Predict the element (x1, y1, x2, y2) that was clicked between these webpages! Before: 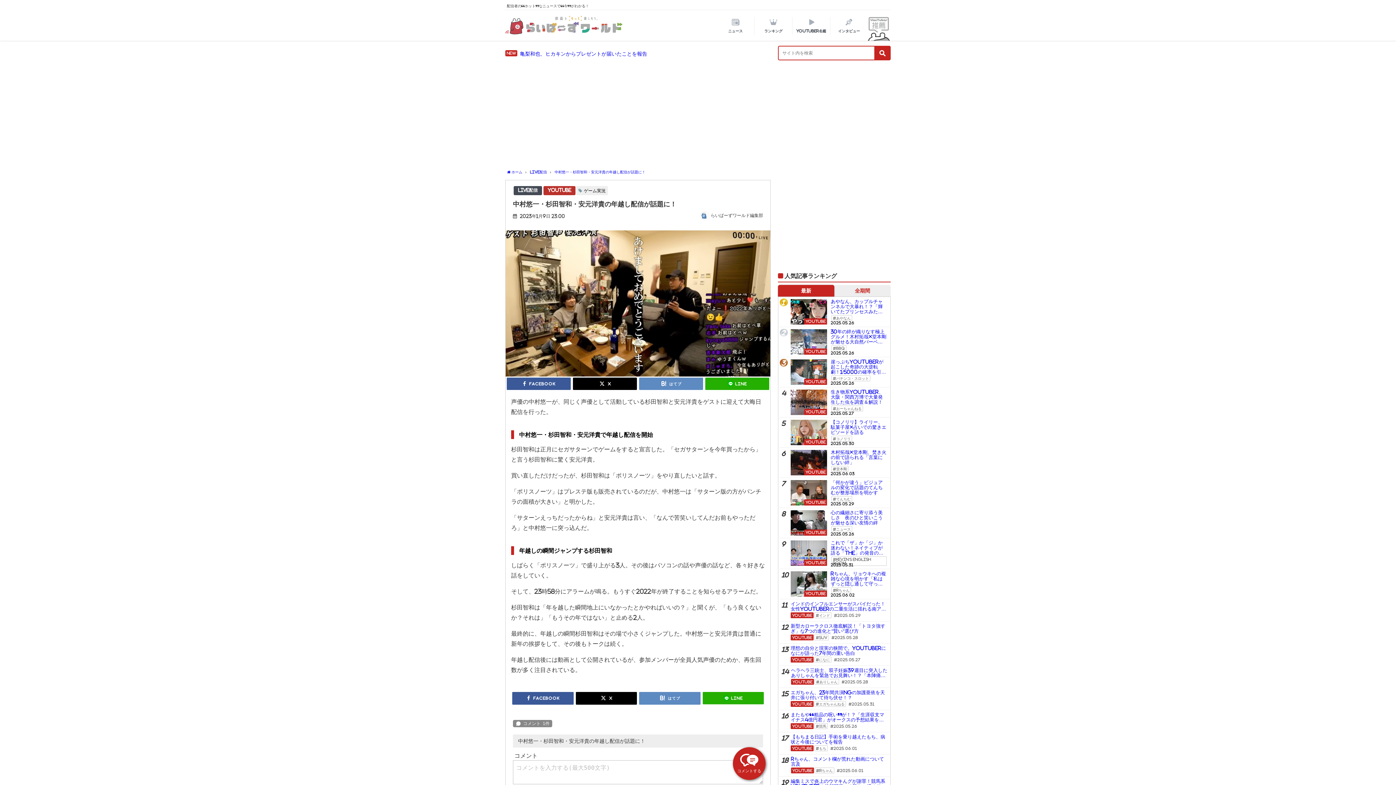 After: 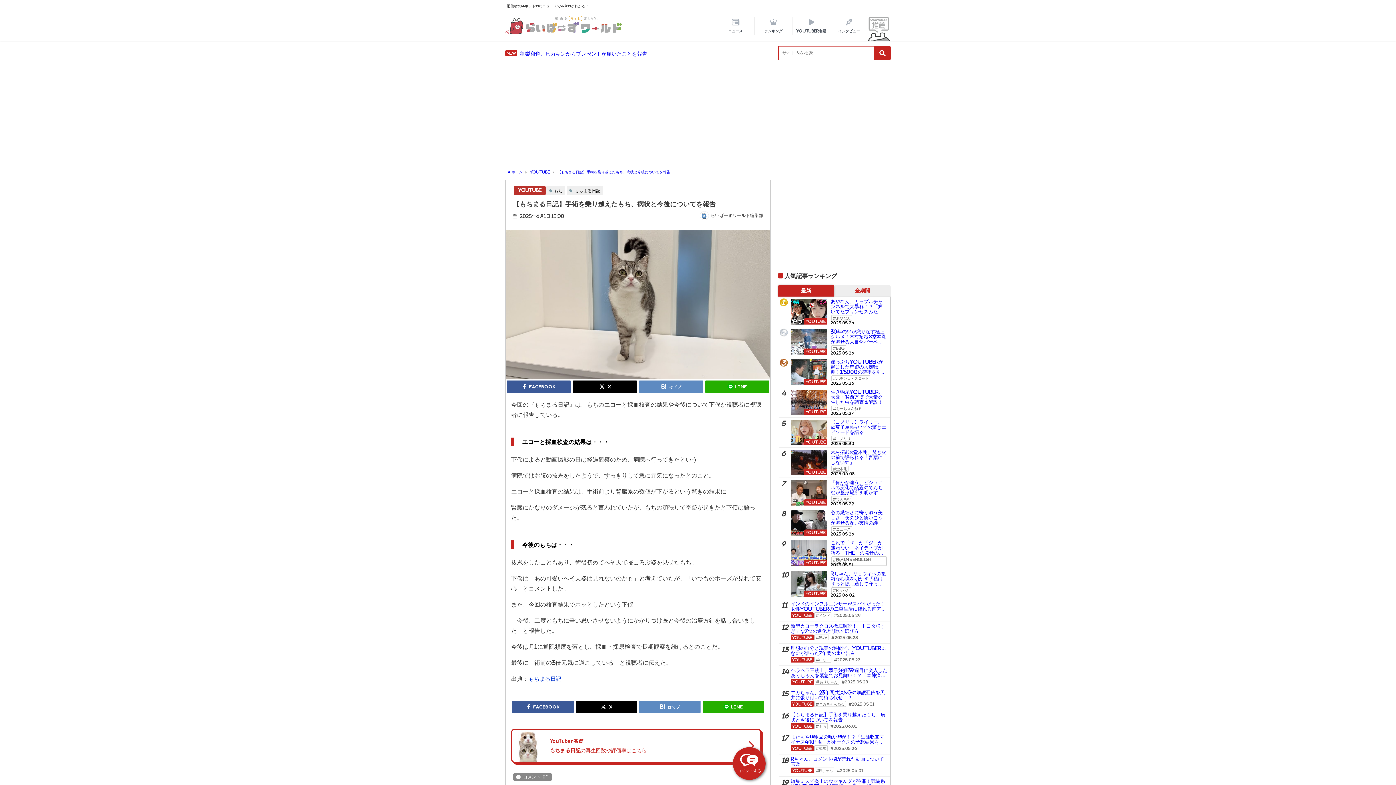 Action: bbox: (788, 732, 889, 754) label: 【もちまる日記】手術を乗り越えたもち、病状と今後についてを報告
YouTubeもち2025.06.01